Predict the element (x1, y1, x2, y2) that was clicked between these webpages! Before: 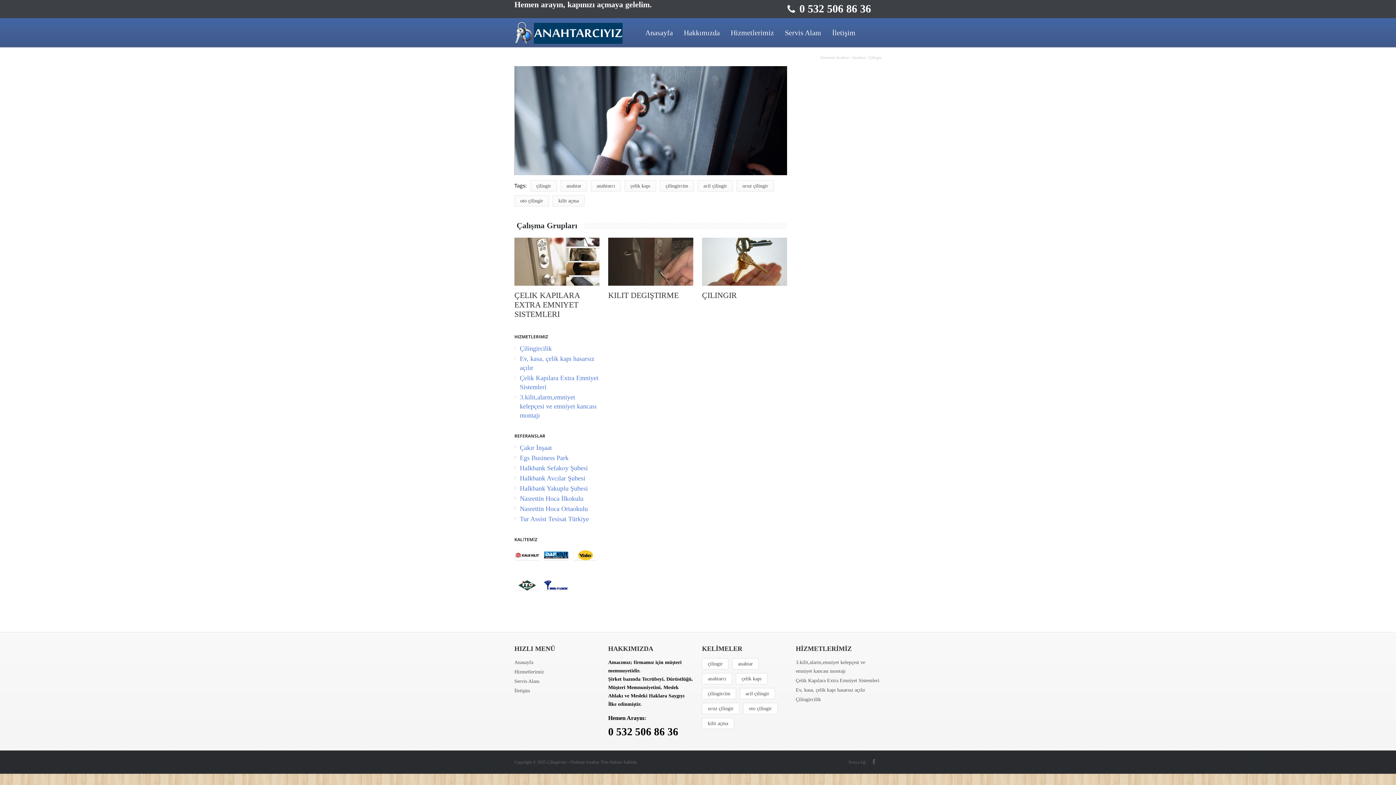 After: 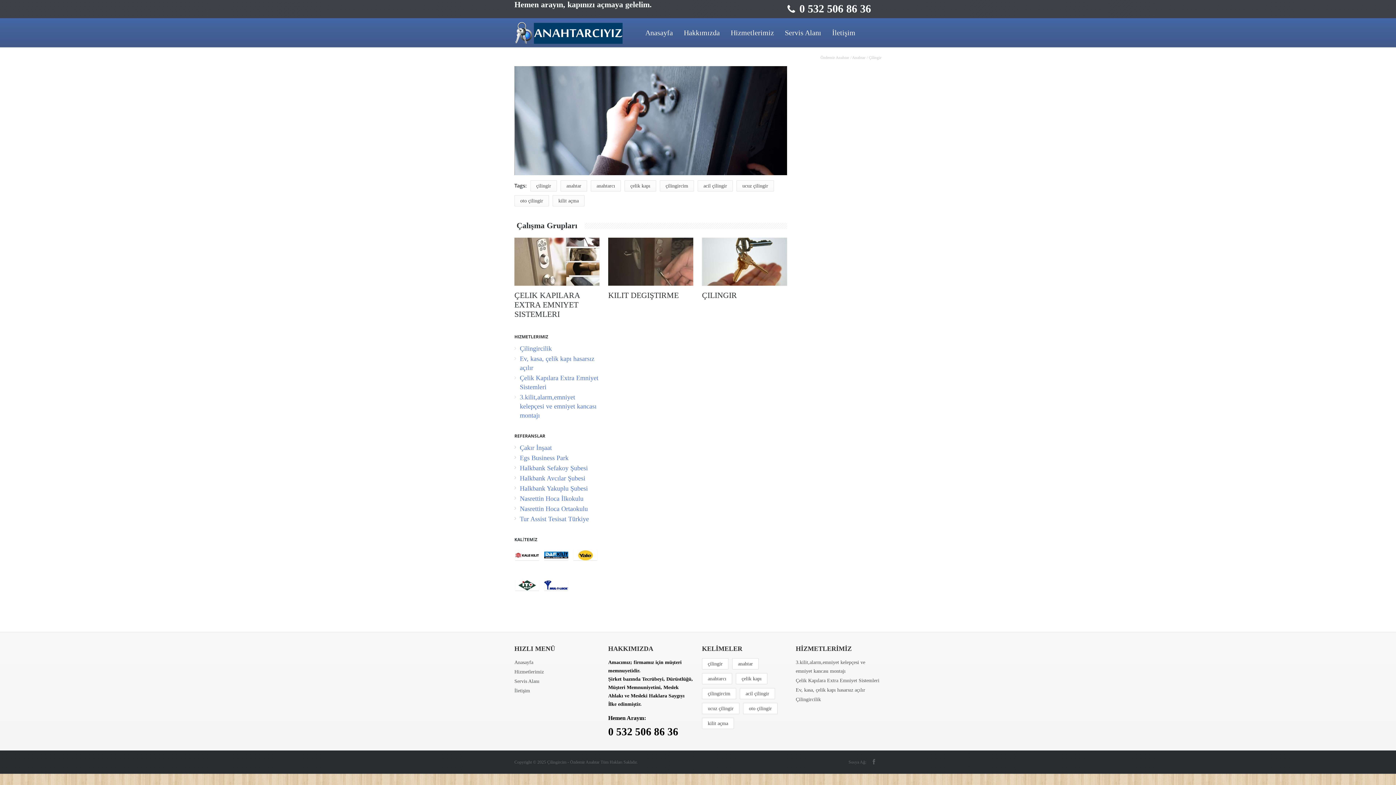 Action: bbox: (608, 731, 678, 736) label: 0 532 506 86 36